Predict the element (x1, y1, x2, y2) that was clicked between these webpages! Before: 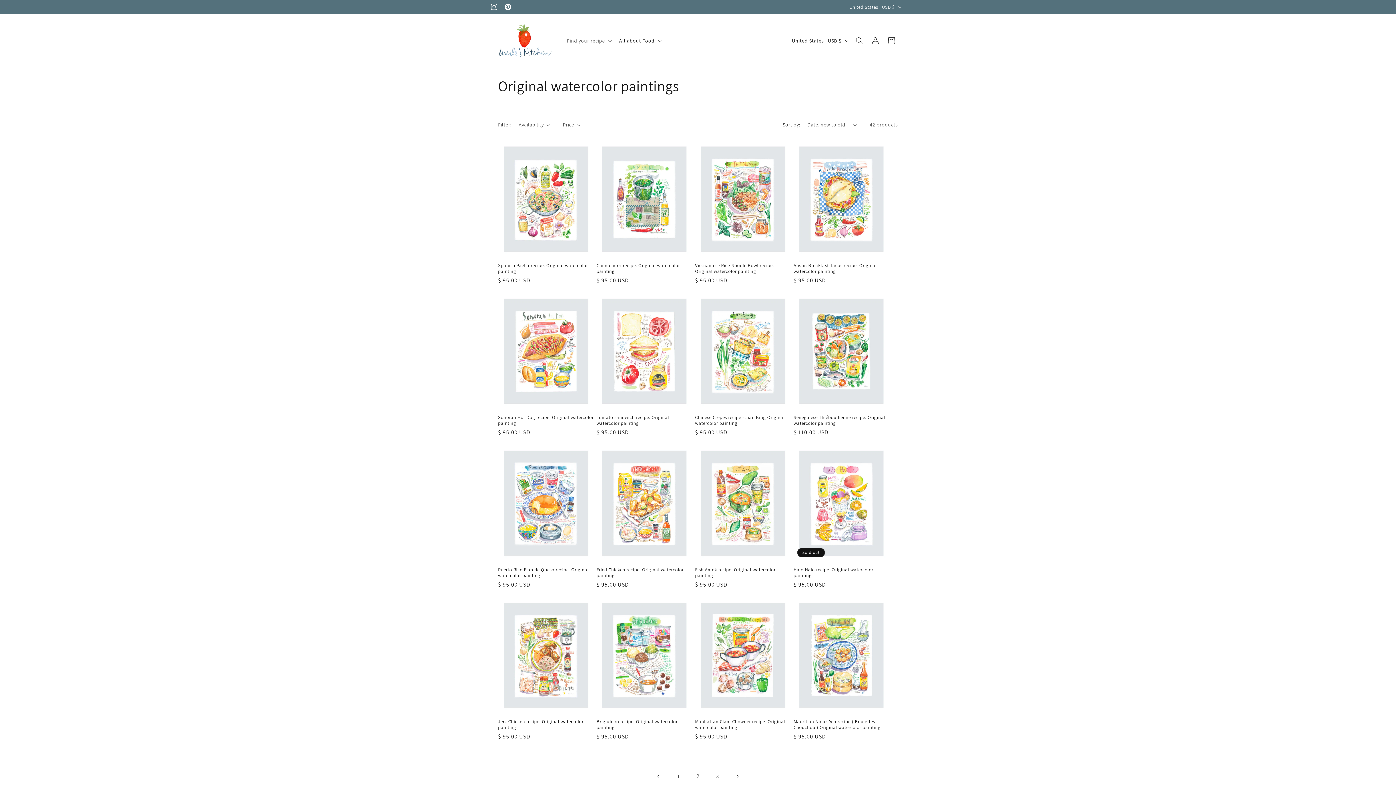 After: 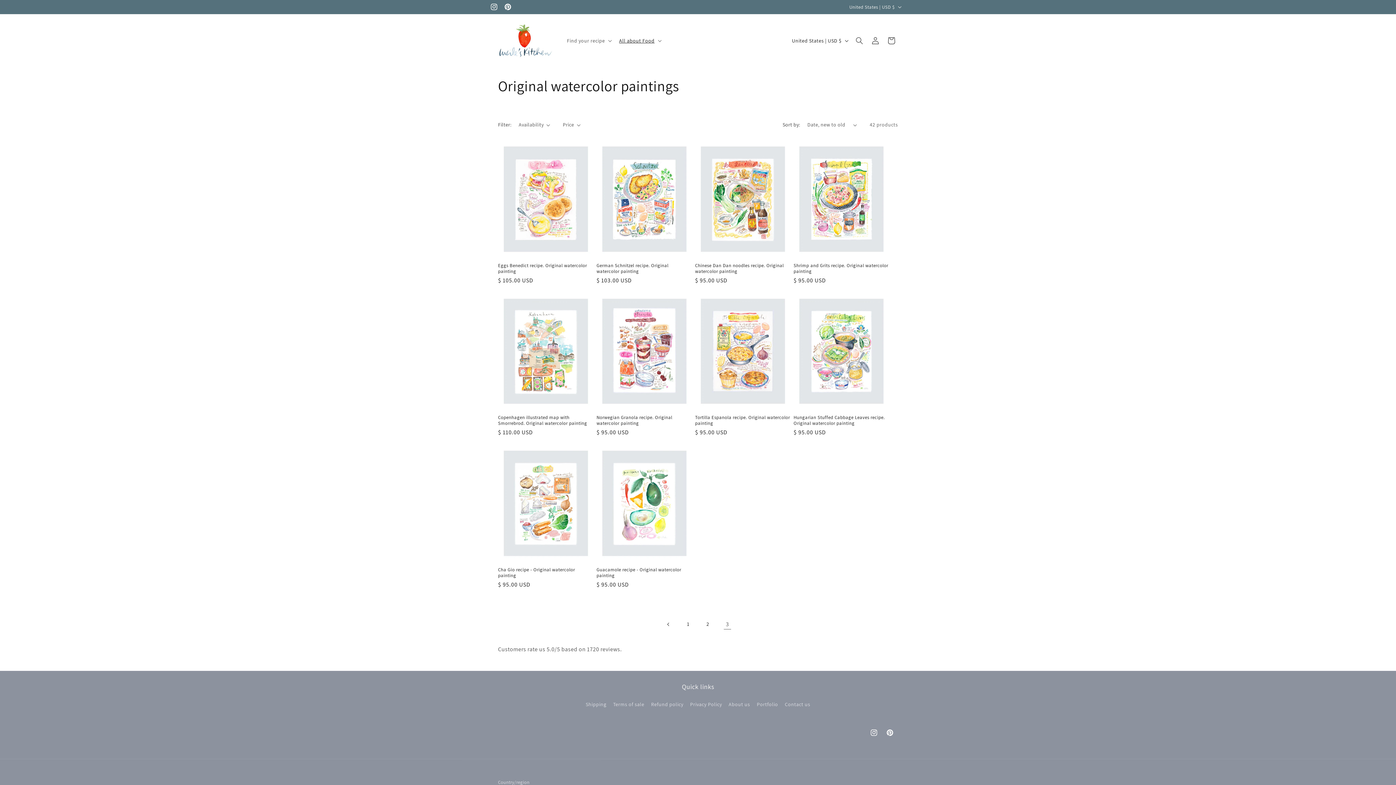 Action: bbox: (729, 768, 745, 784) label: Next page